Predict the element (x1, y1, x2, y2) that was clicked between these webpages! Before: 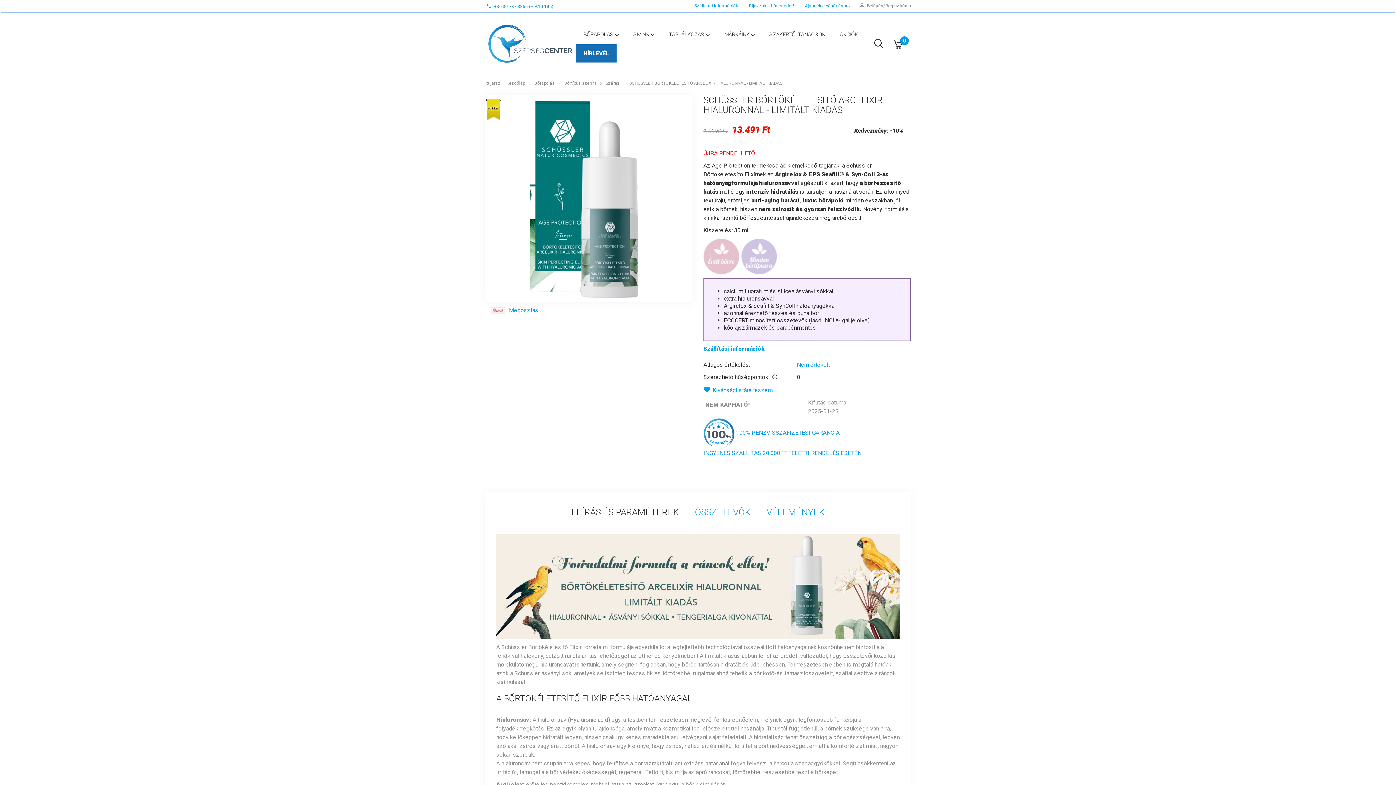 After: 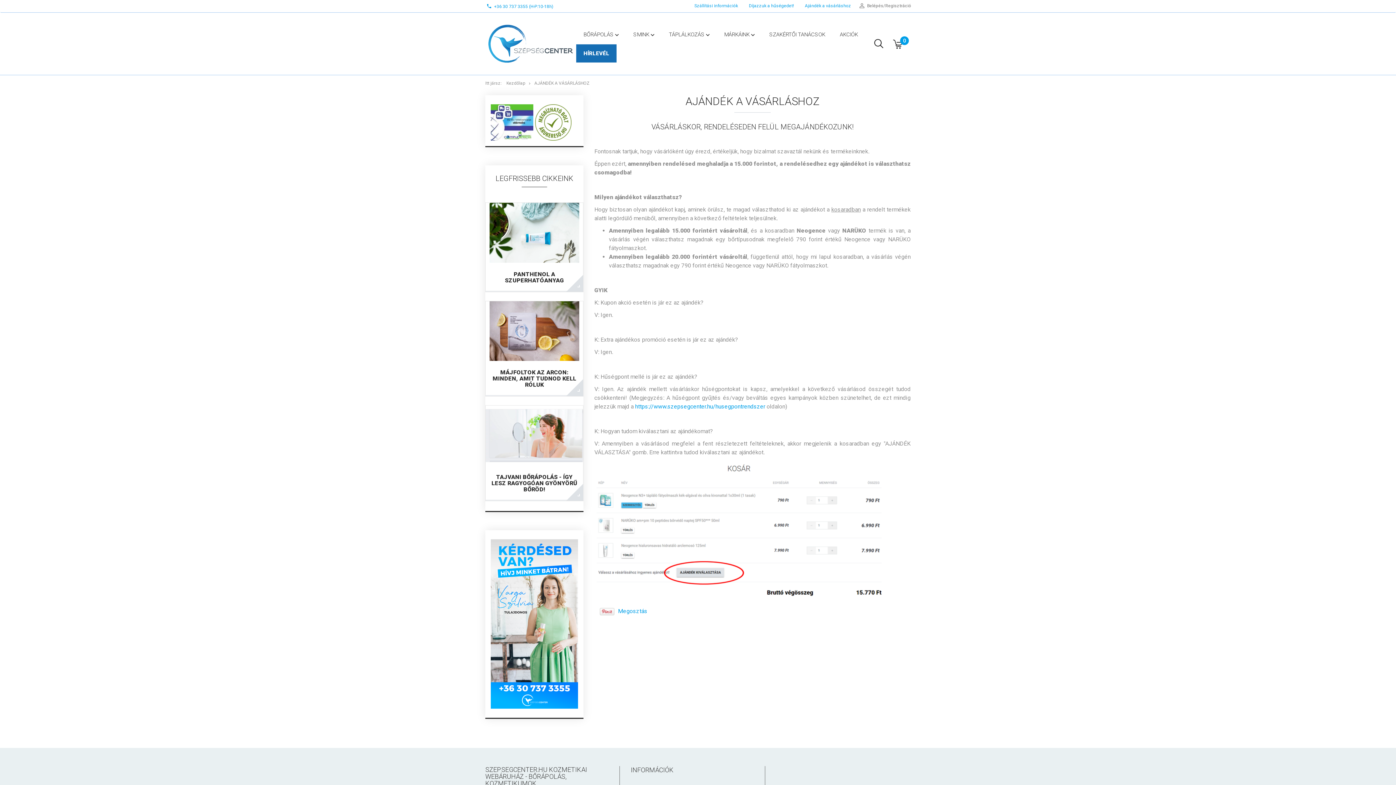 Action: label: Ajándék a vásárláshoz bbox: (799, 1, 851, 10)